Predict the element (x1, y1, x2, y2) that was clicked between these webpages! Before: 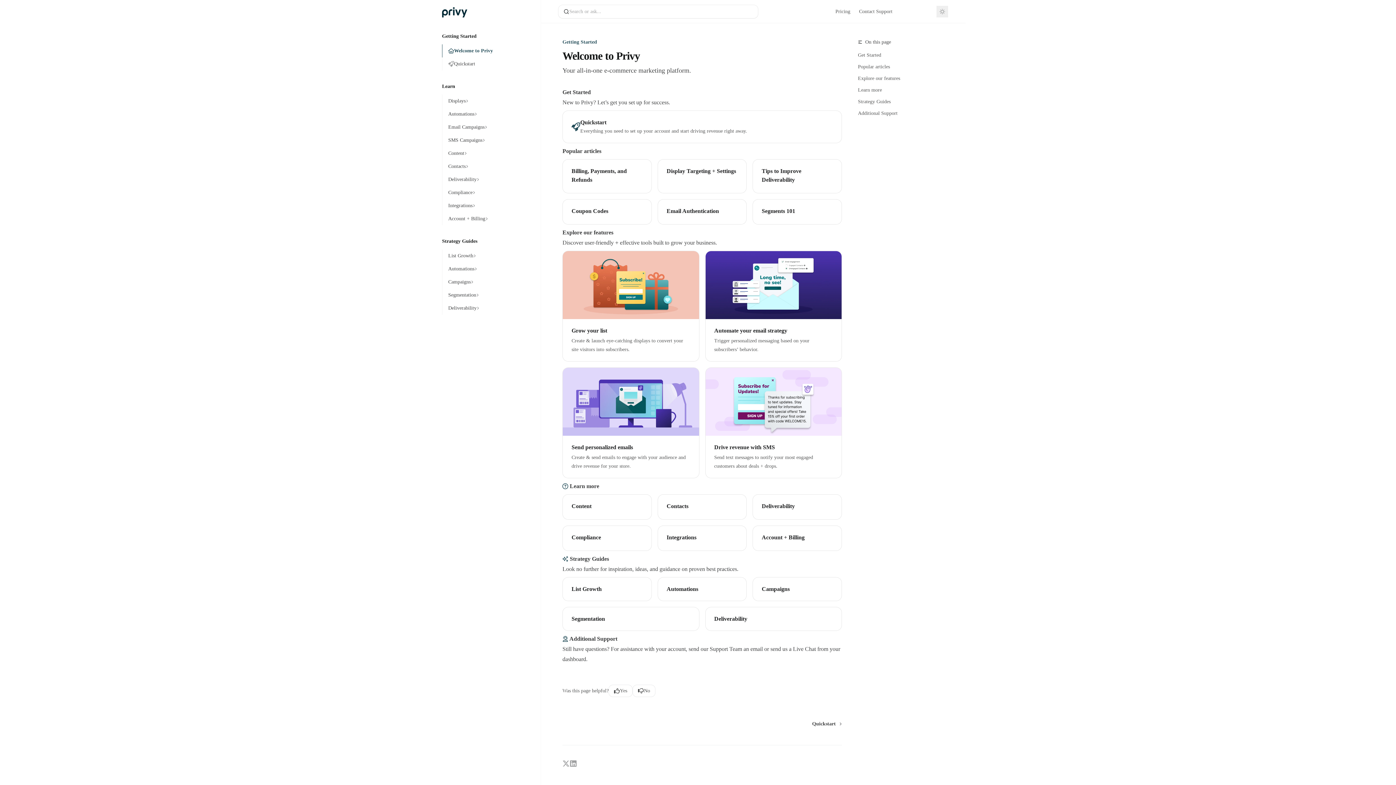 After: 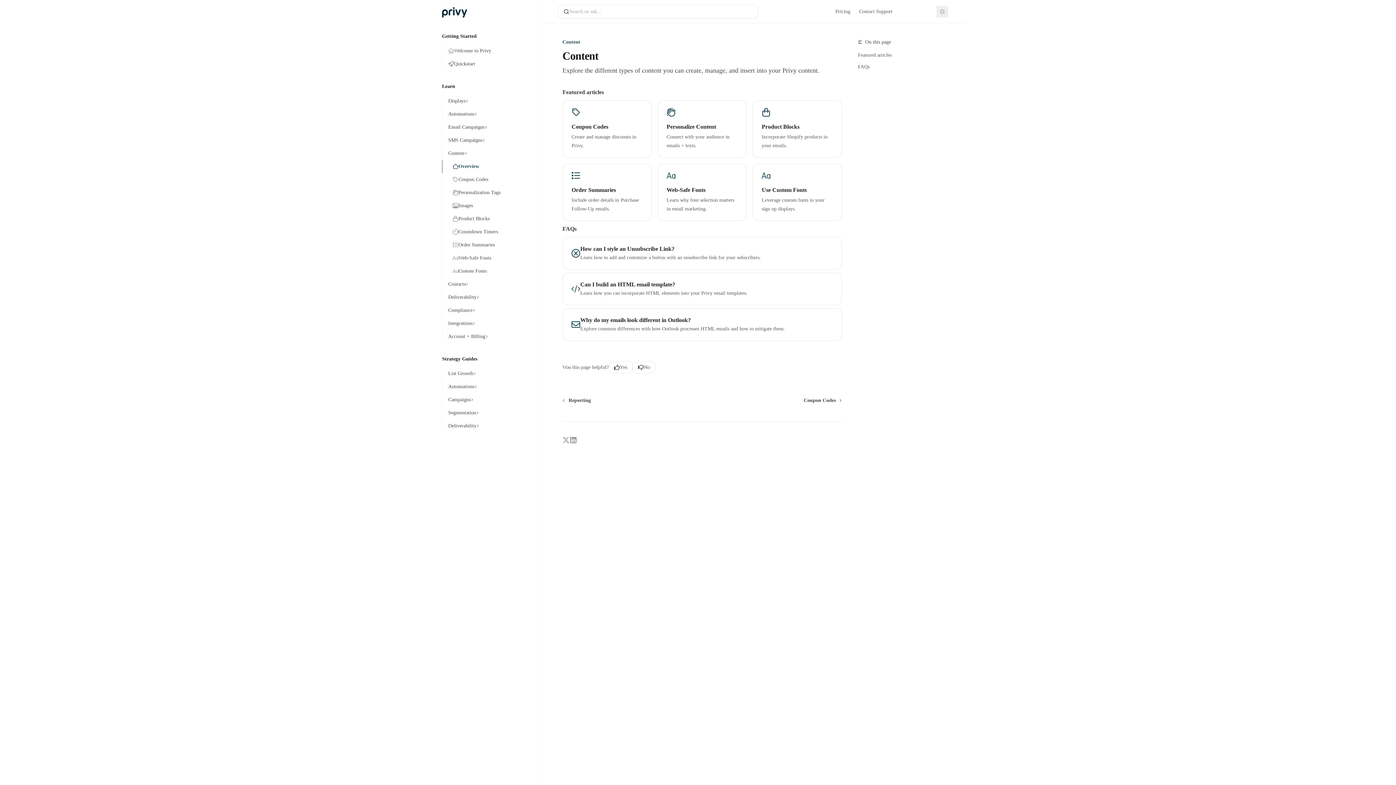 Action: label: Content bbox: (562, 494, 651, 520)